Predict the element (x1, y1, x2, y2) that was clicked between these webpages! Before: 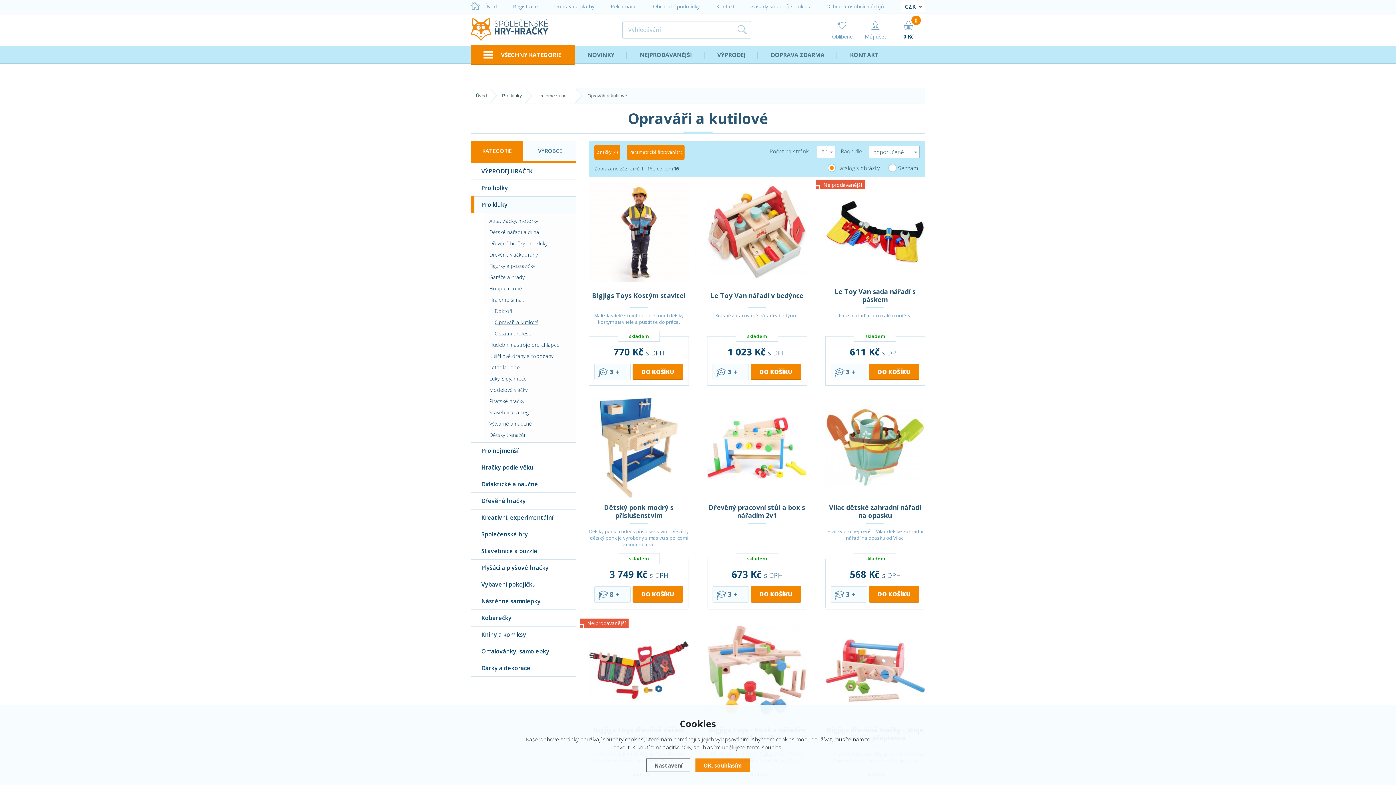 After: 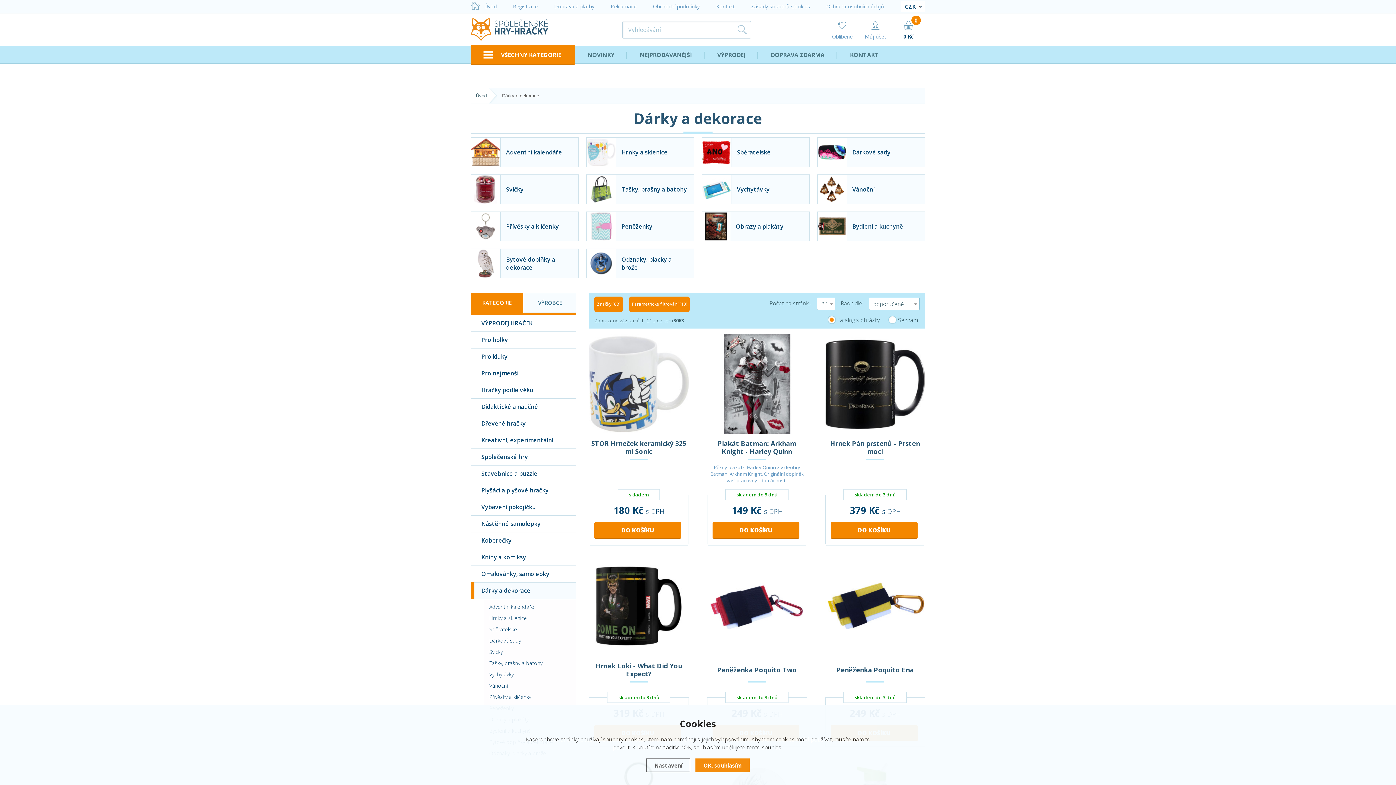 Action: bbox: (471, 660, 576, 676) label: Dárky a dekorace